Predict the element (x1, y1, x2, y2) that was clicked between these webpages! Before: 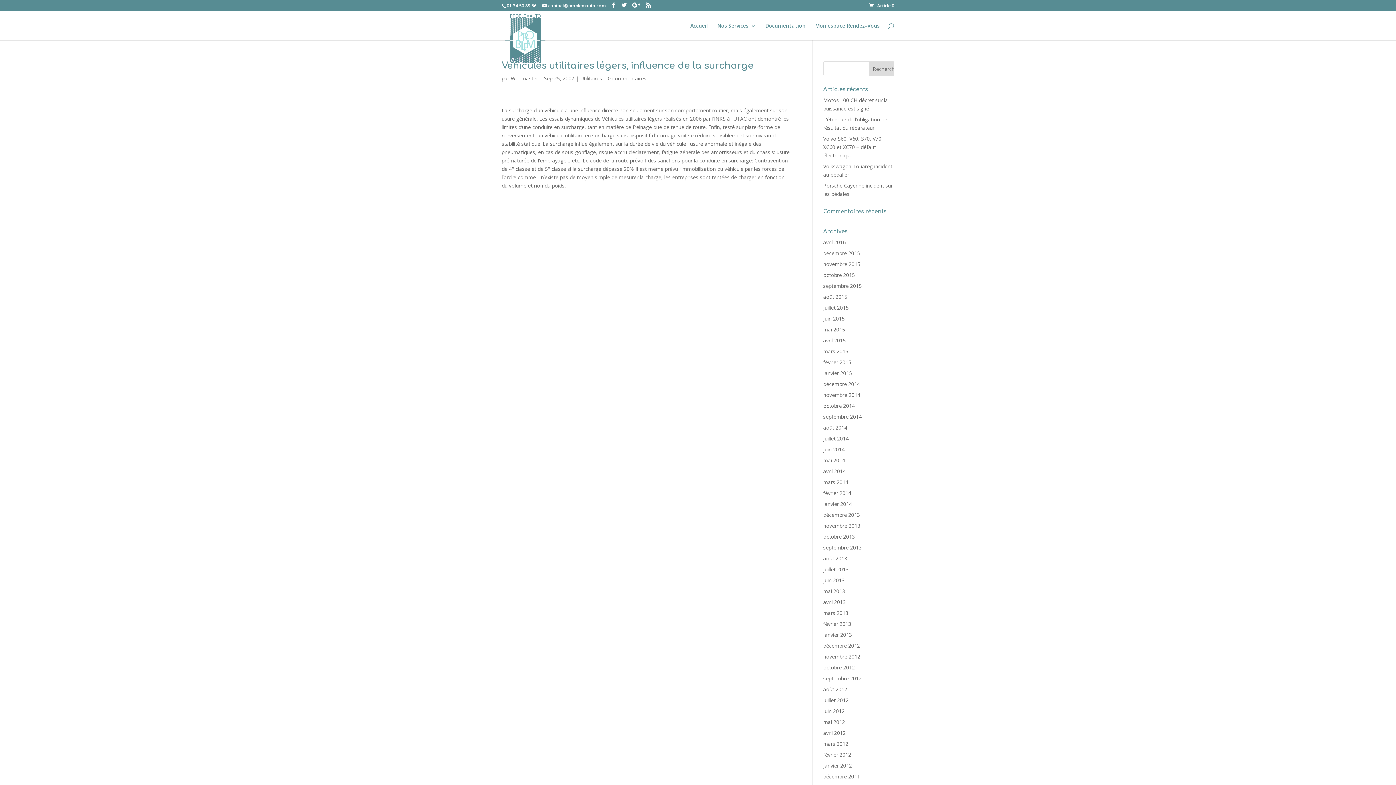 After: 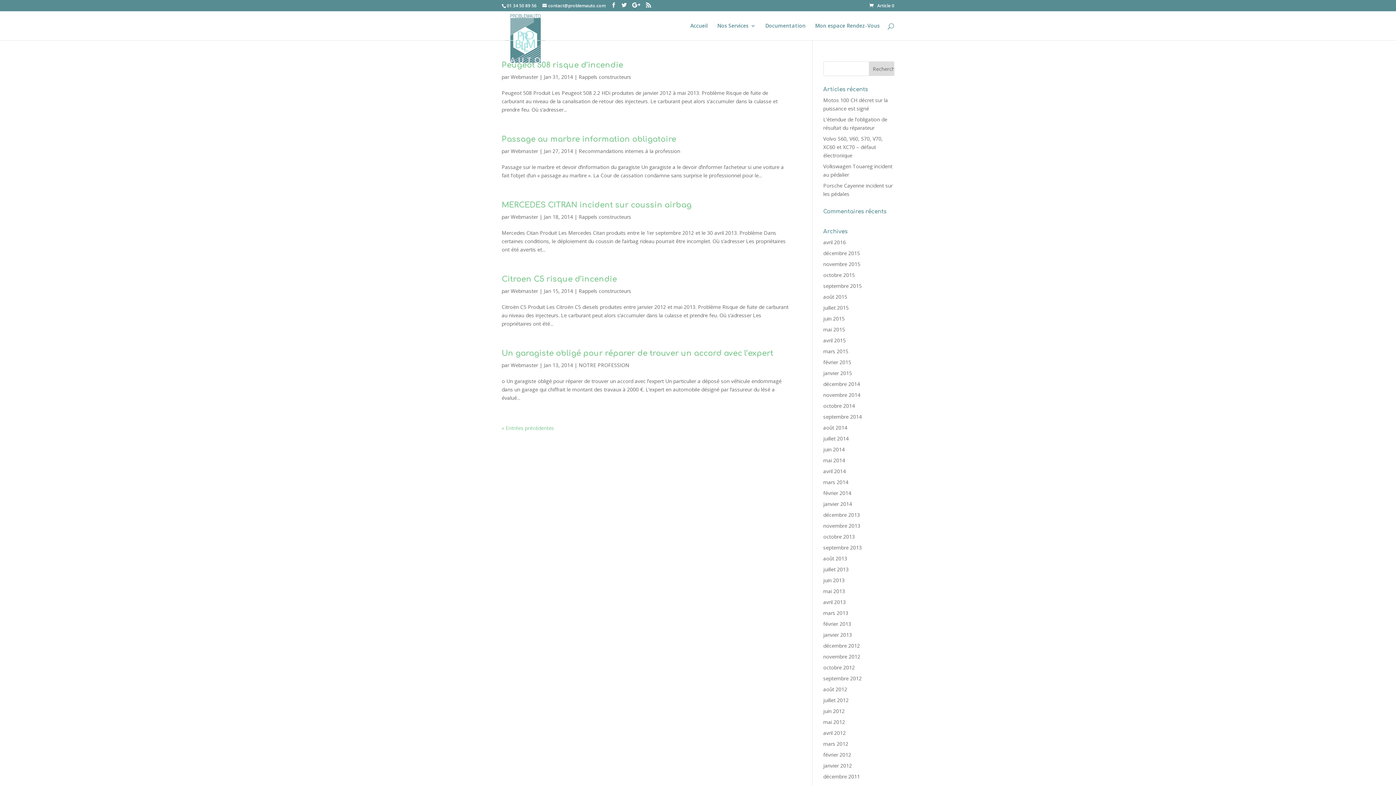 Action: bbox: (823, 500, 852, 507) label: janvier 2014